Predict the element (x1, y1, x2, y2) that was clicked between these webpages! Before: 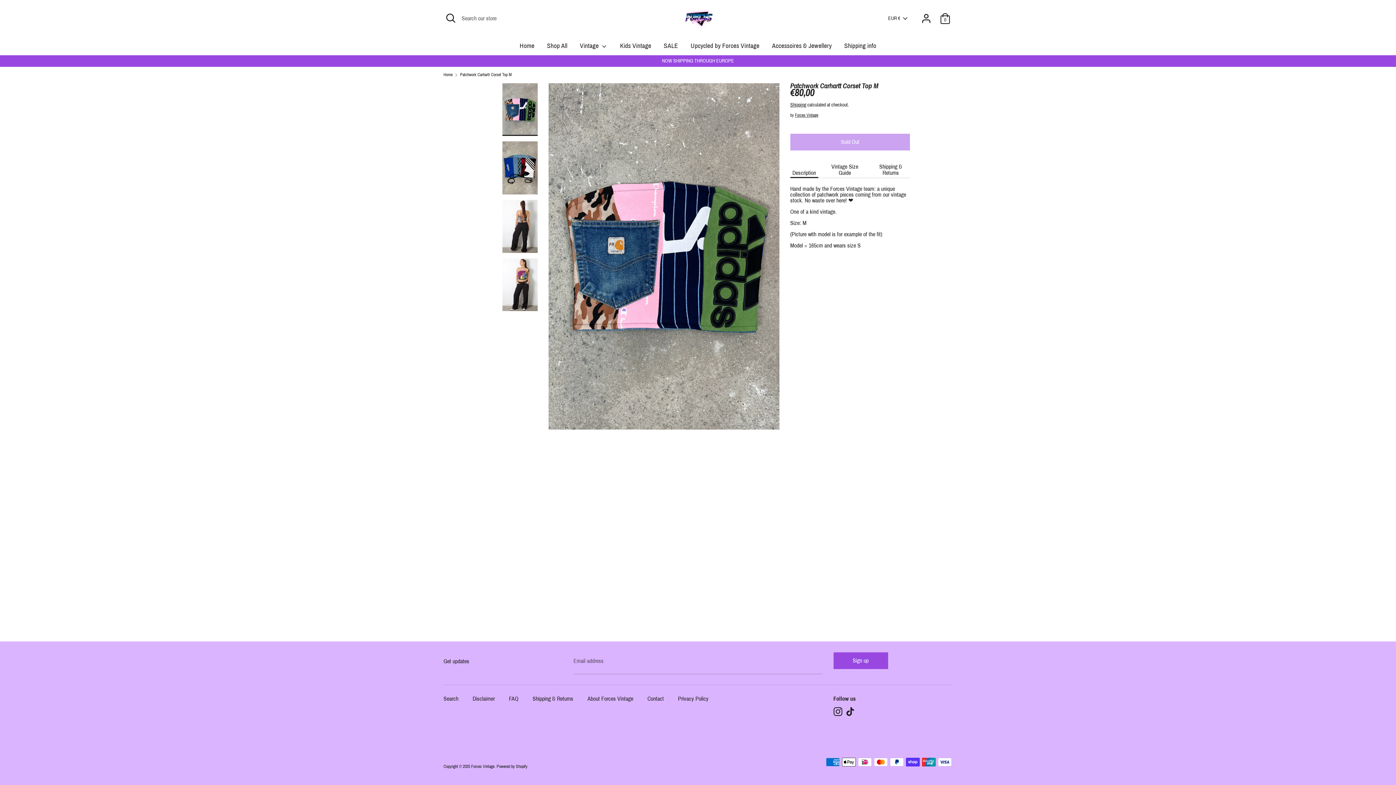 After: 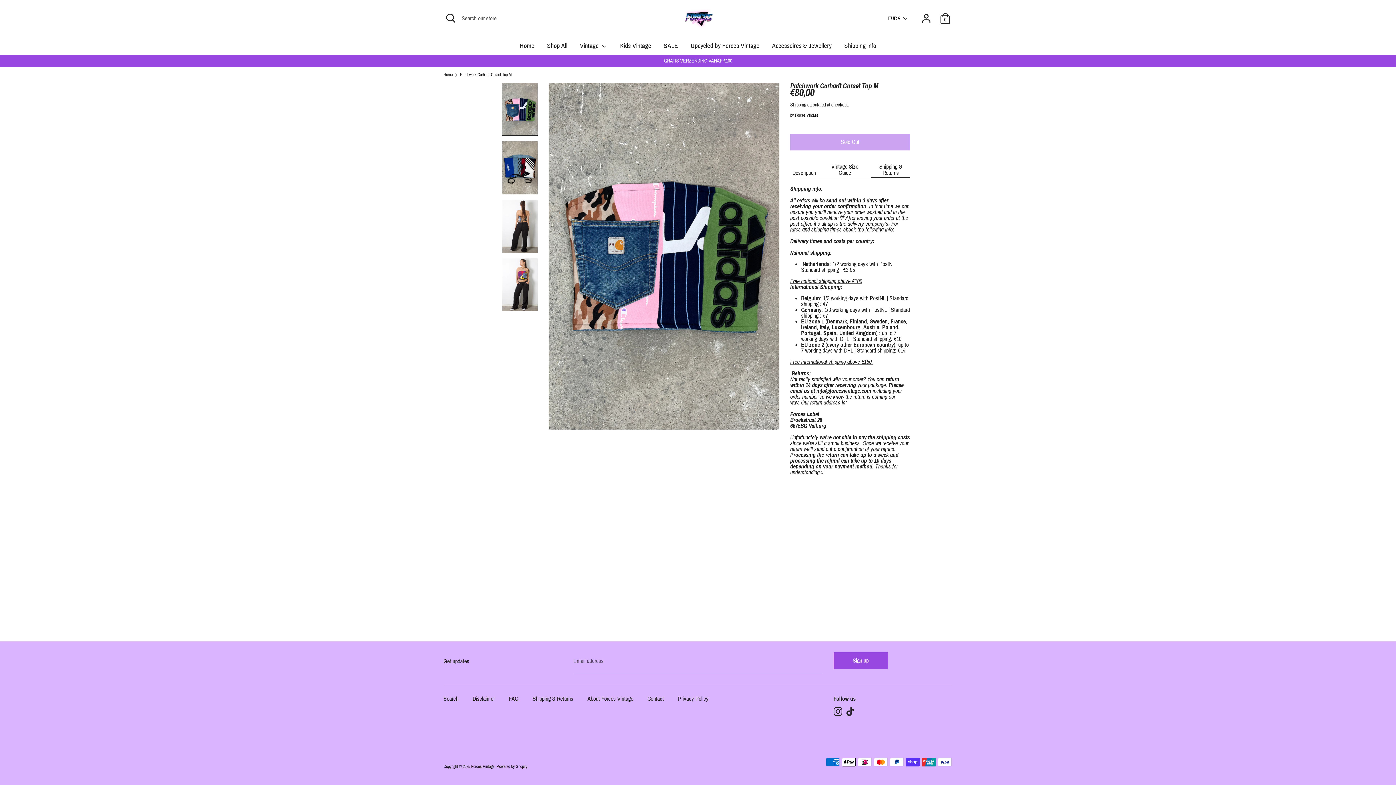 Action: bbox: (871, 161, 910, 178) label: Shipping & Returns